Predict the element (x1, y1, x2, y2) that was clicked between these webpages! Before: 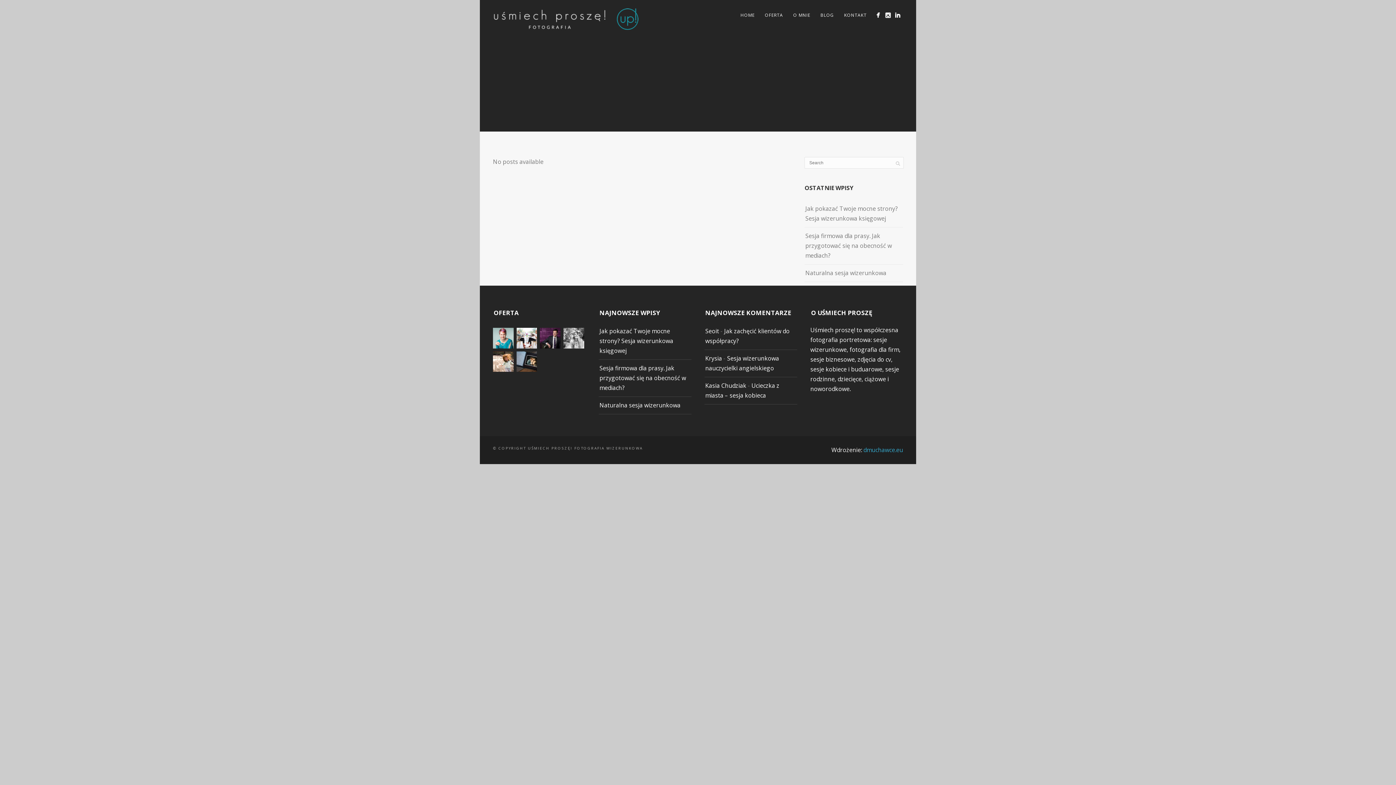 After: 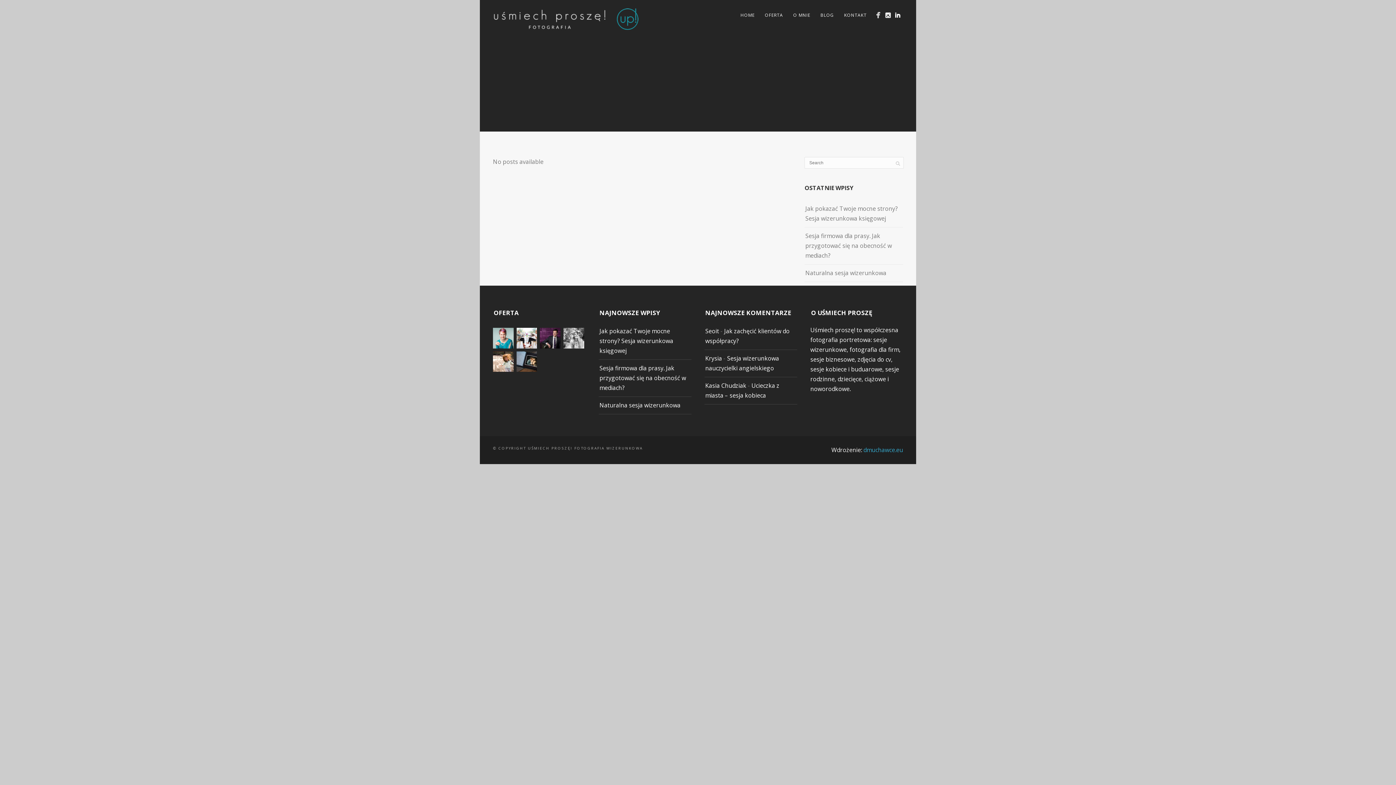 Action: bbox: (873, 10, 882, 19)